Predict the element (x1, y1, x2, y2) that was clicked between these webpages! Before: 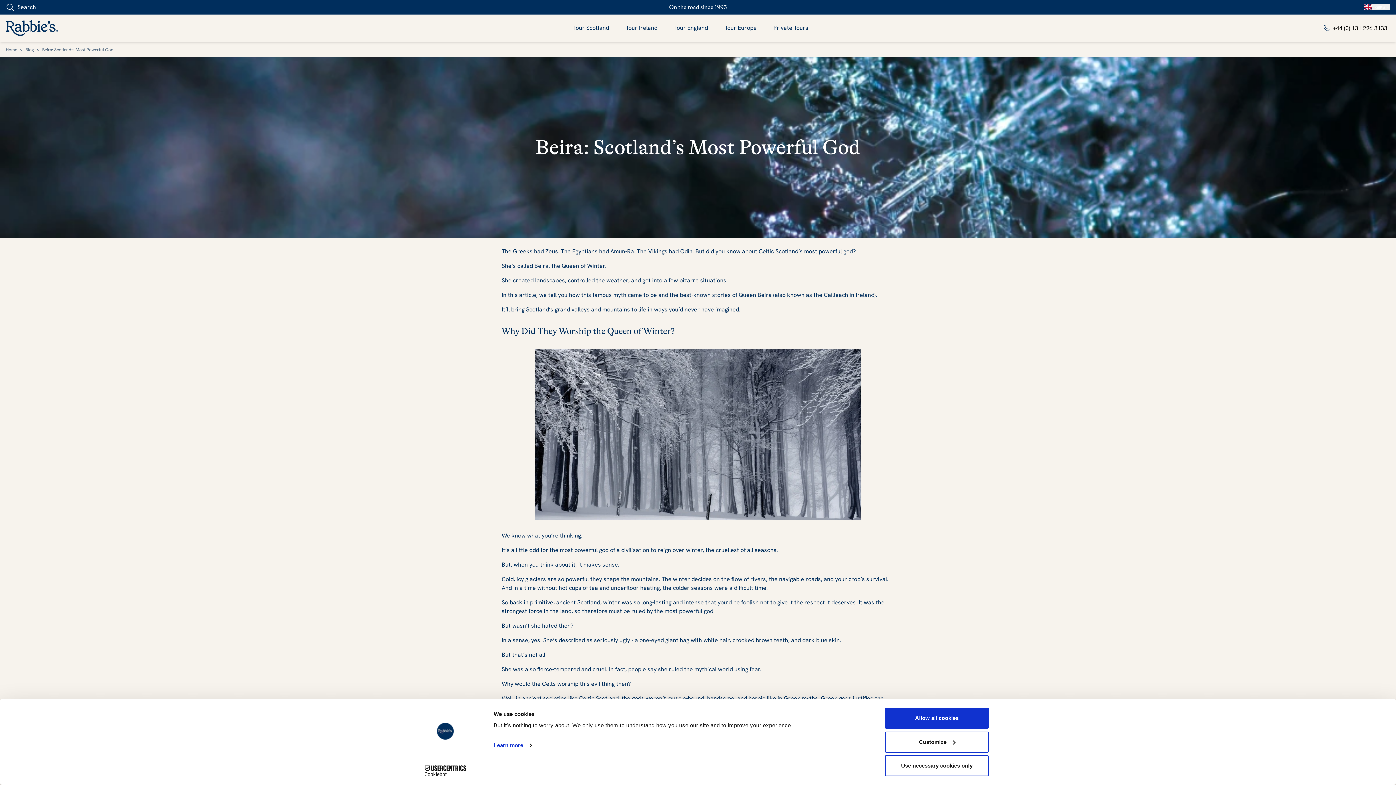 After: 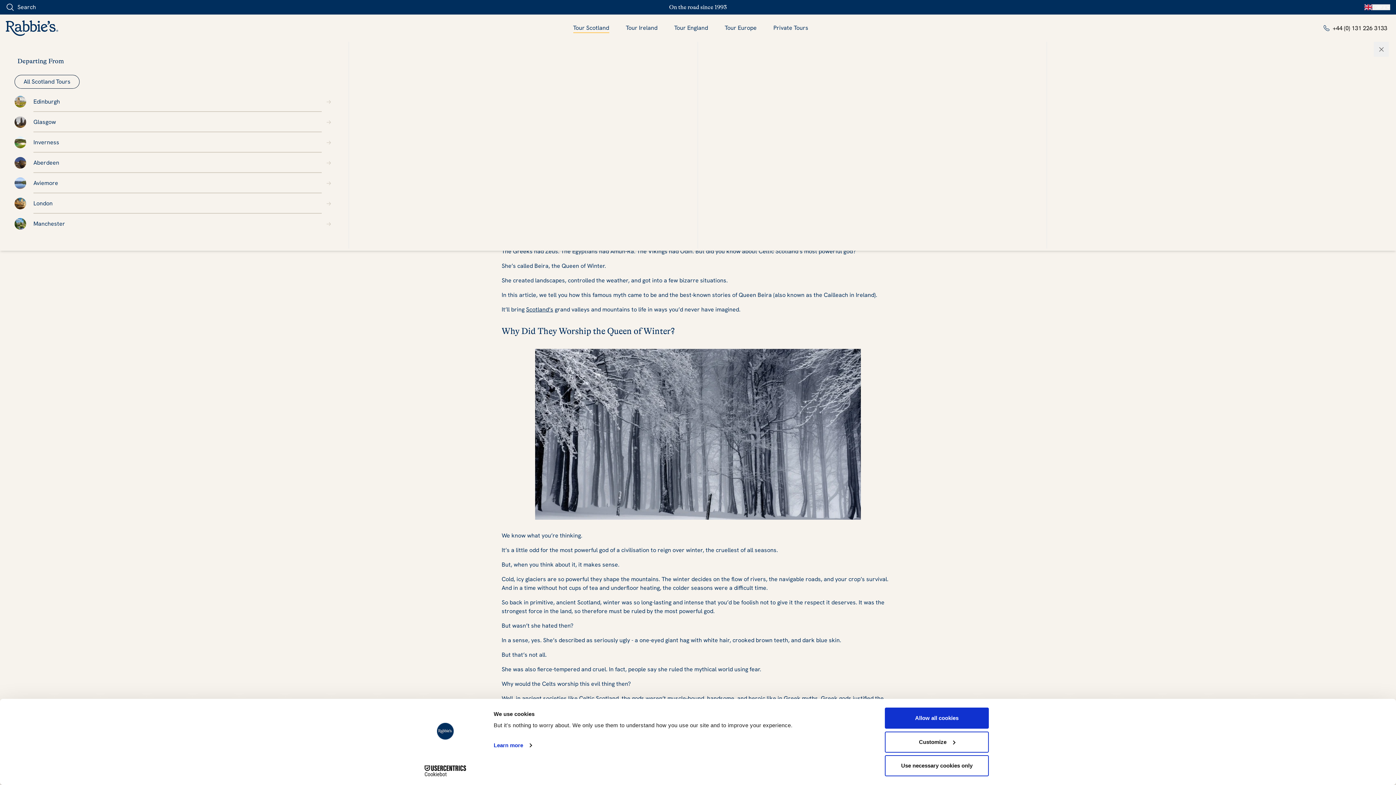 Action: bbox: (573, 23, 609, 32) label: Tour Scotland